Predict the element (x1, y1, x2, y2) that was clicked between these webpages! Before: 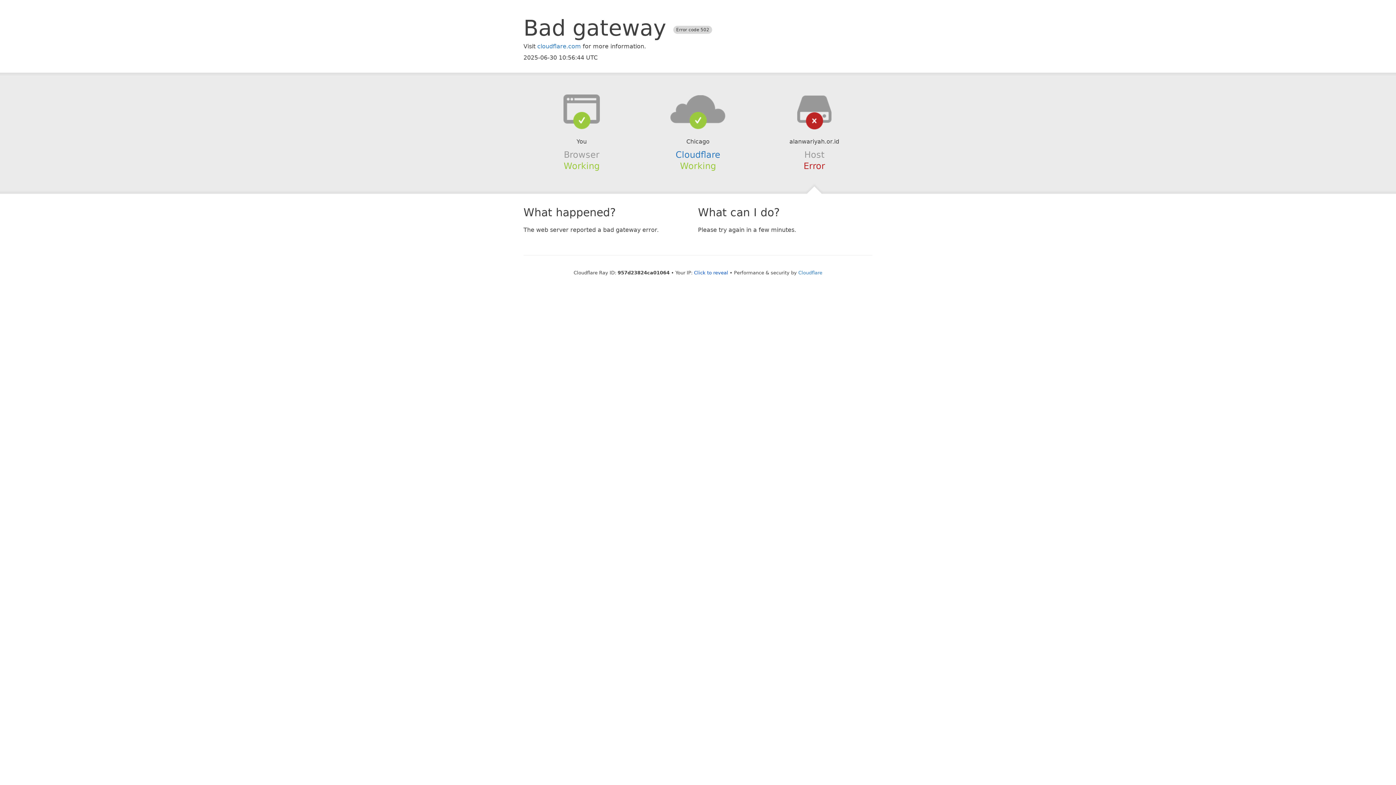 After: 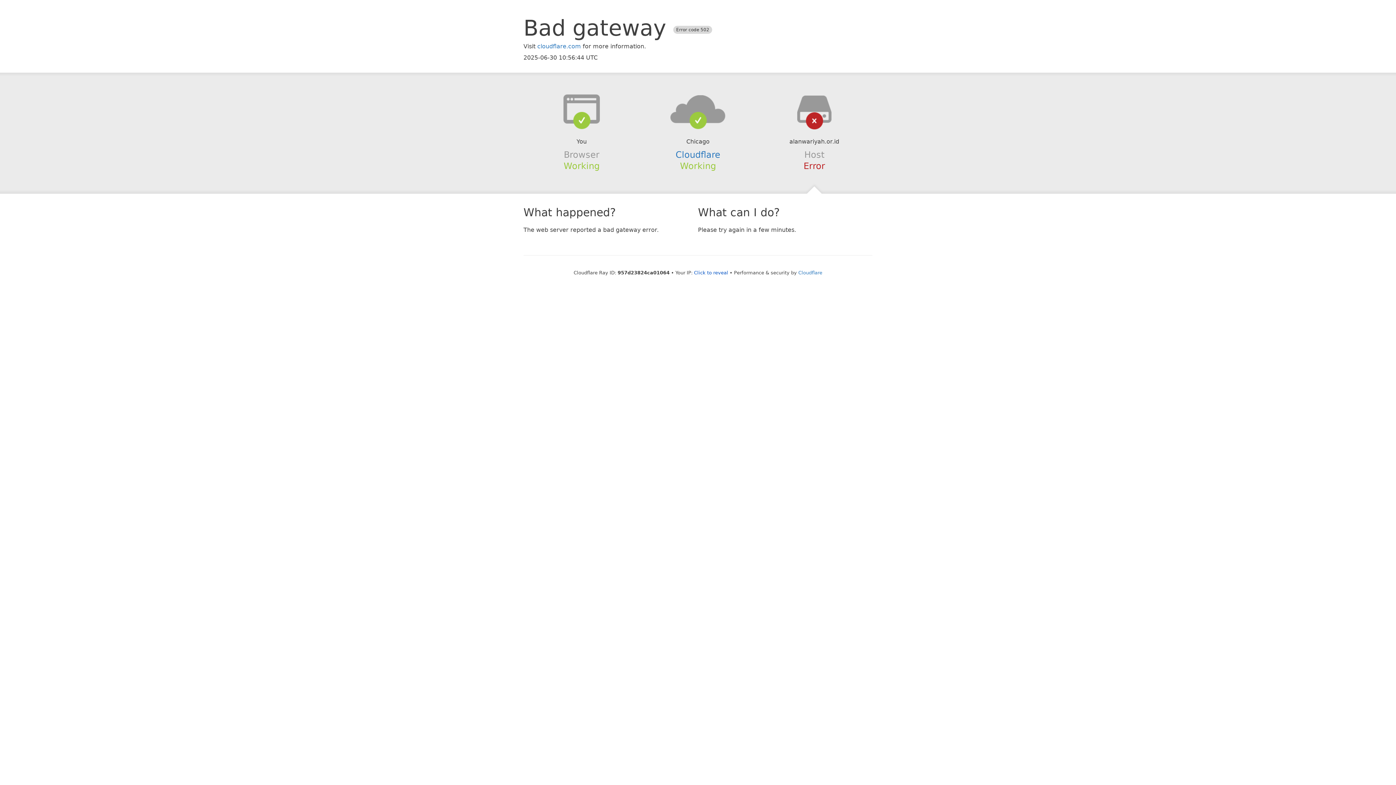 Action: bbox: (639, 94, 756, 123)